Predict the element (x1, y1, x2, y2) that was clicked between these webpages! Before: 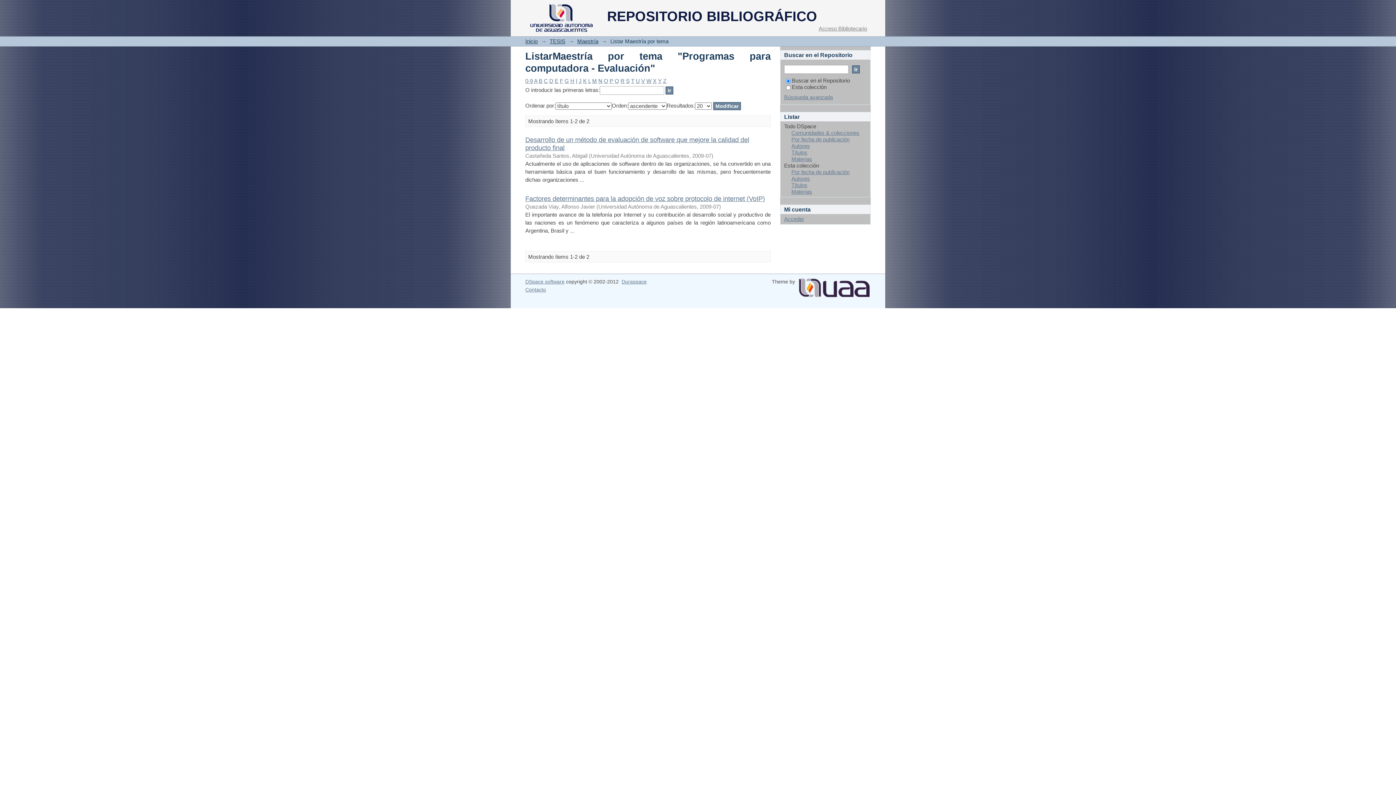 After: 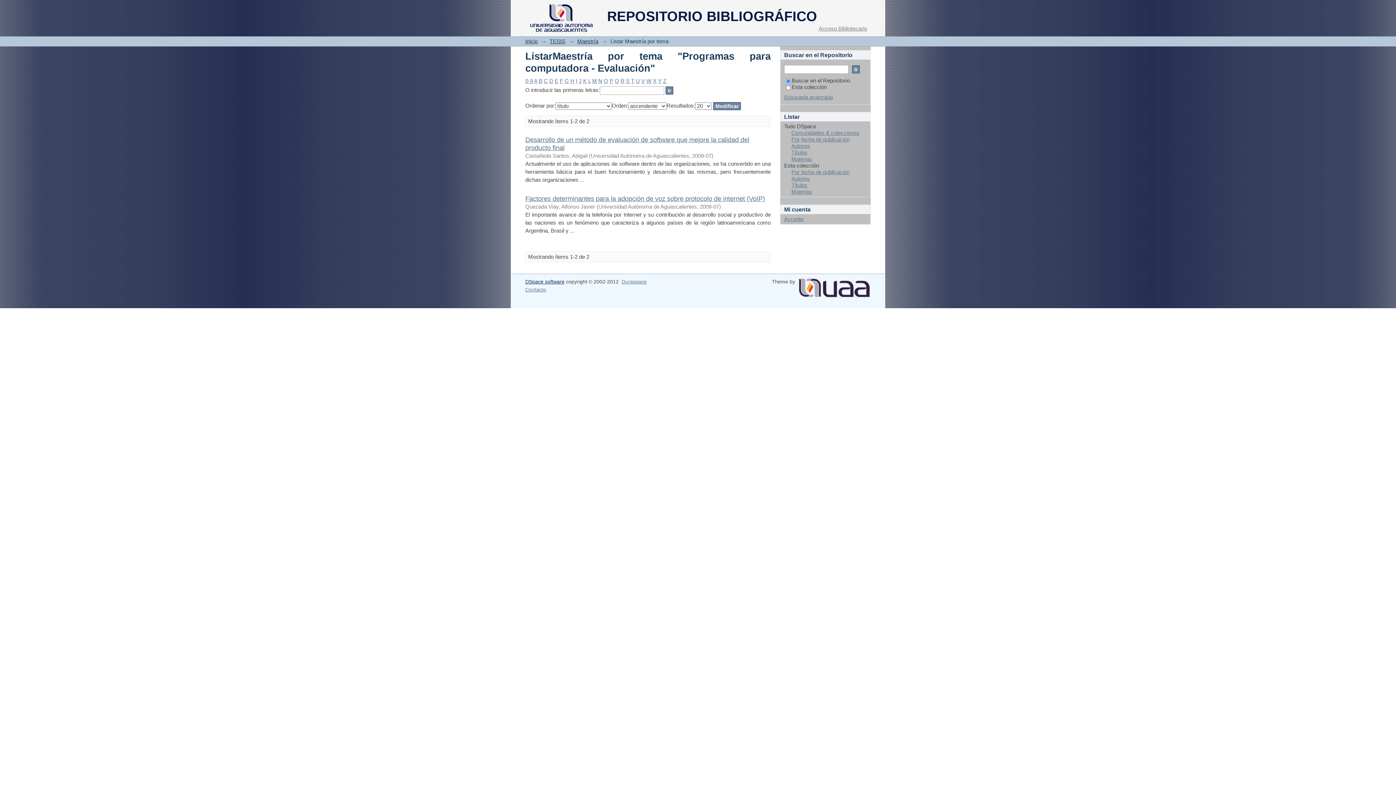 Action: label: DSpace software bbox: (525, 278, 564, 284)